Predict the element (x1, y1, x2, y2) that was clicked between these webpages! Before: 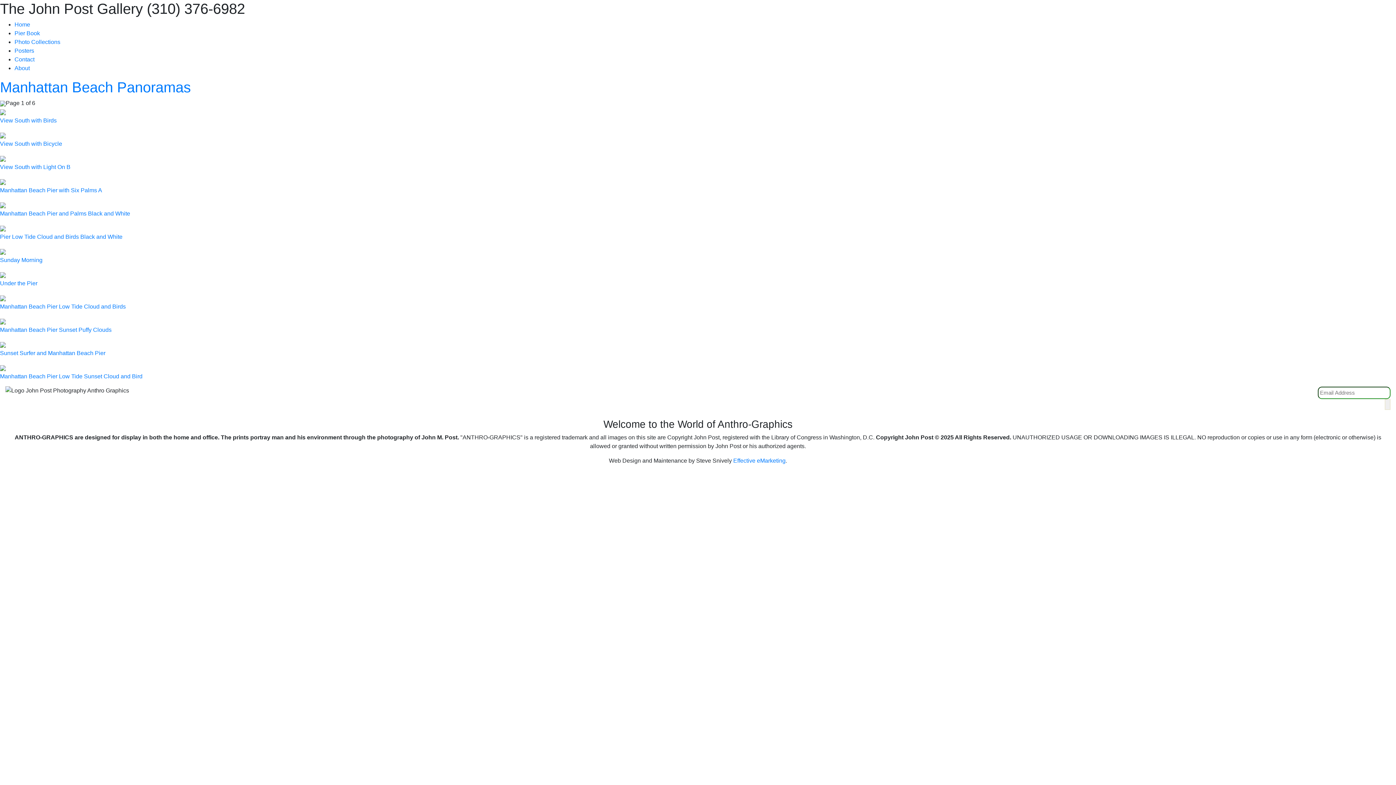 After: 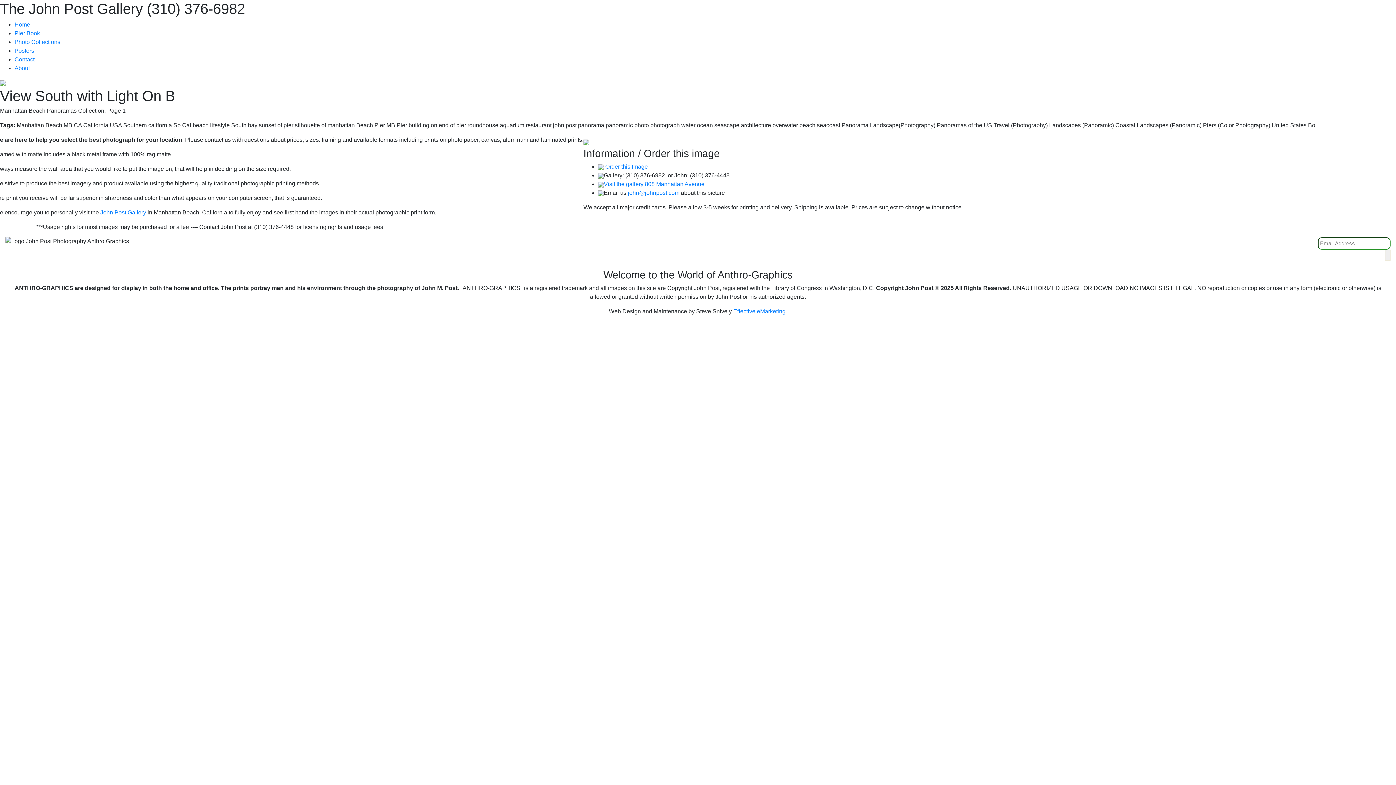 Action: label: View South with Light On B bbox: (0, 164, 70, 170)